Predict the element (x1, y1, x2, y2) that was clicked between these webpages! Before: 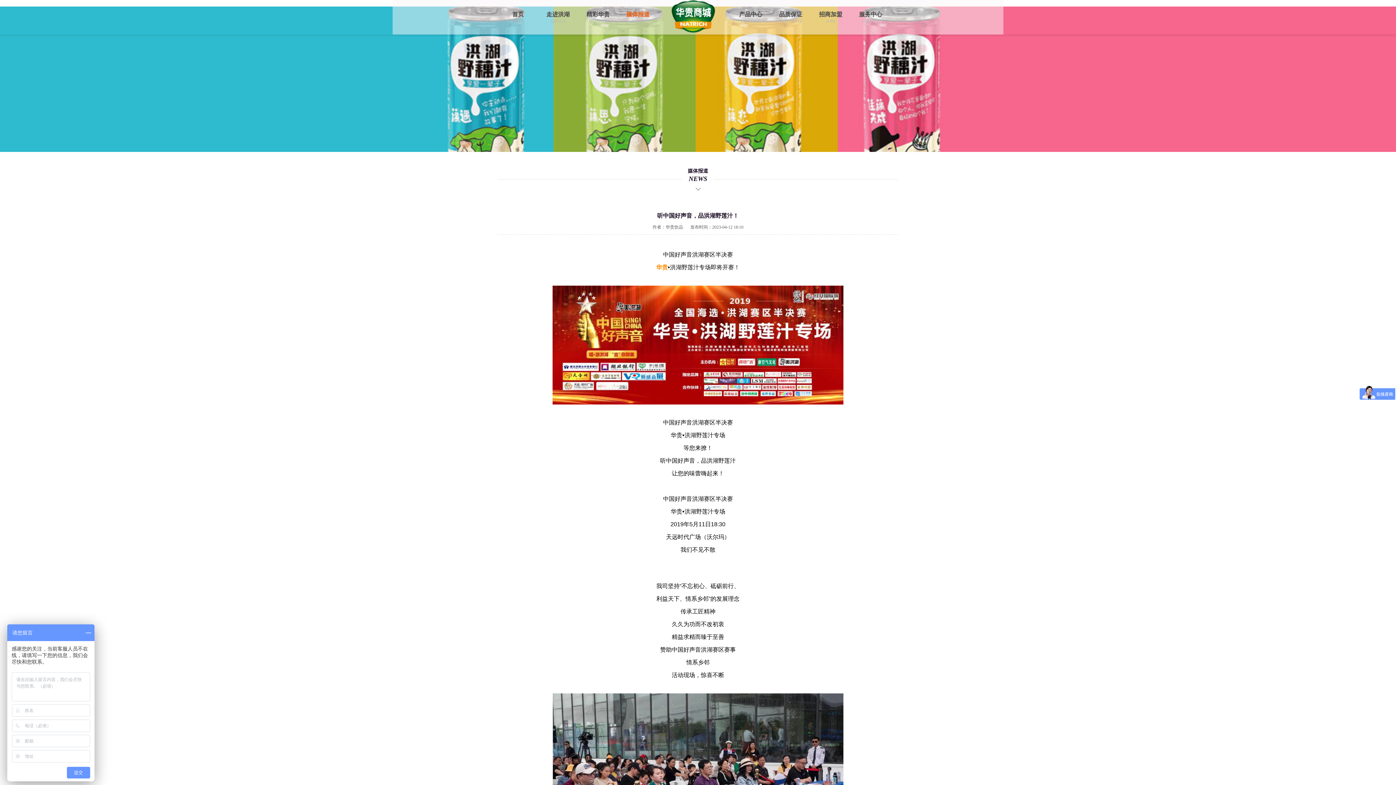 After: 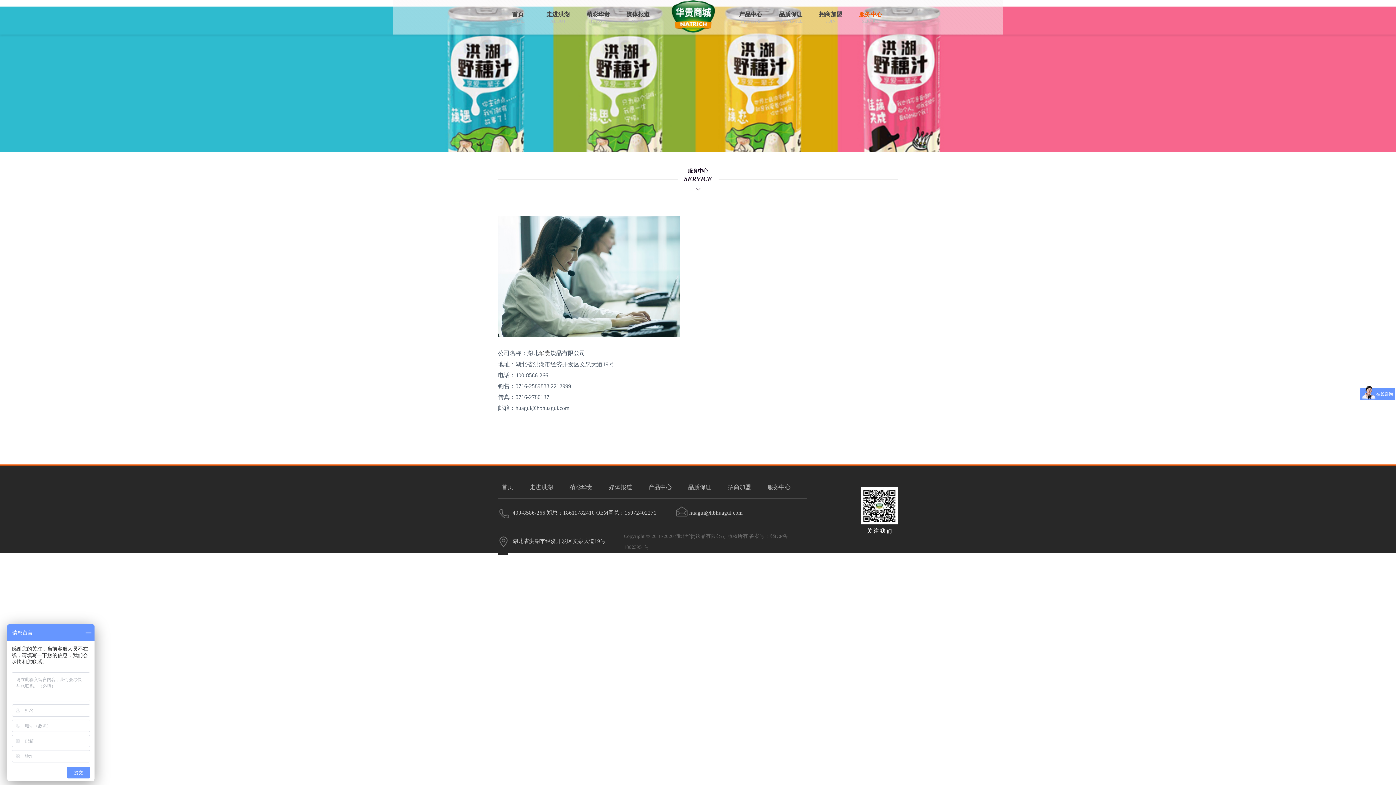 Action: bbox: (850, 10, 890, 24) label: 服务中心

SERVICE